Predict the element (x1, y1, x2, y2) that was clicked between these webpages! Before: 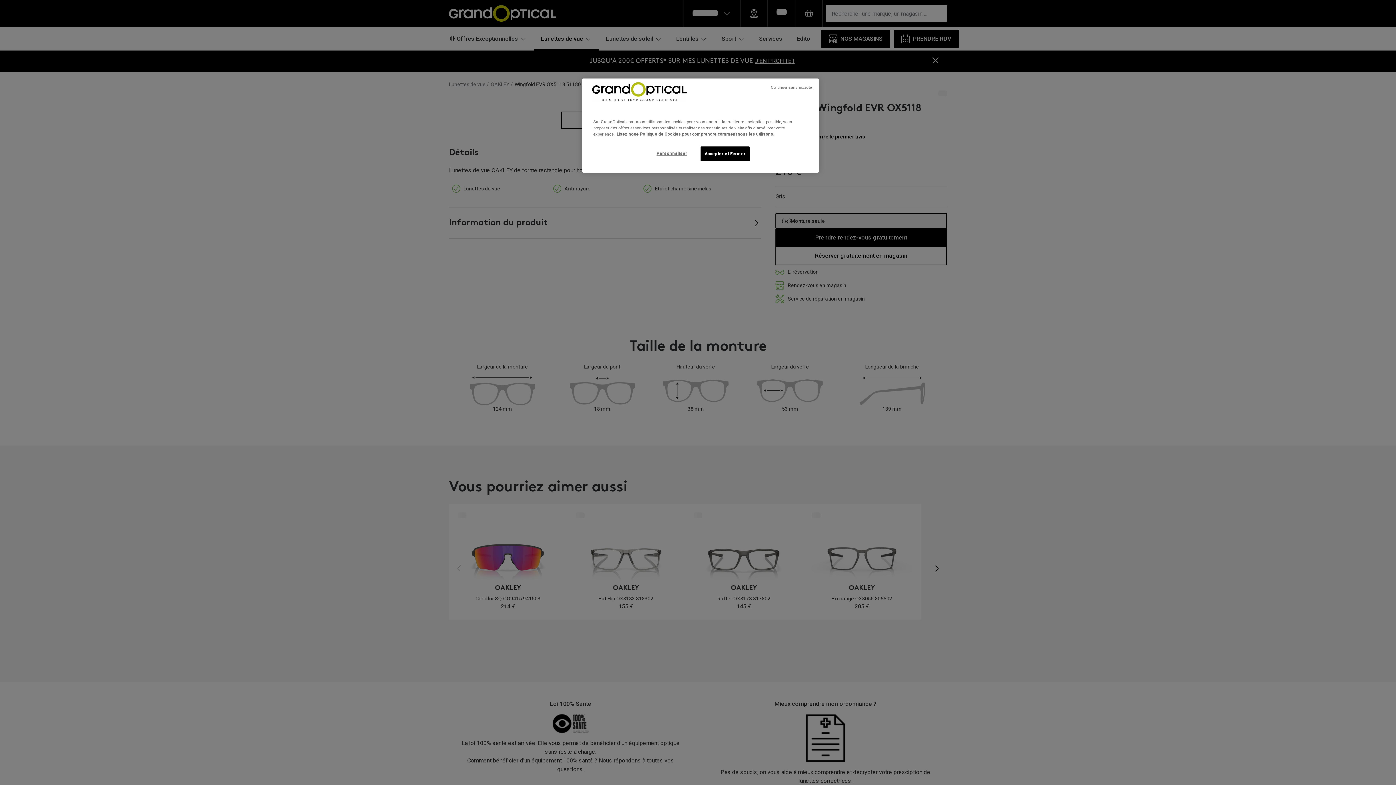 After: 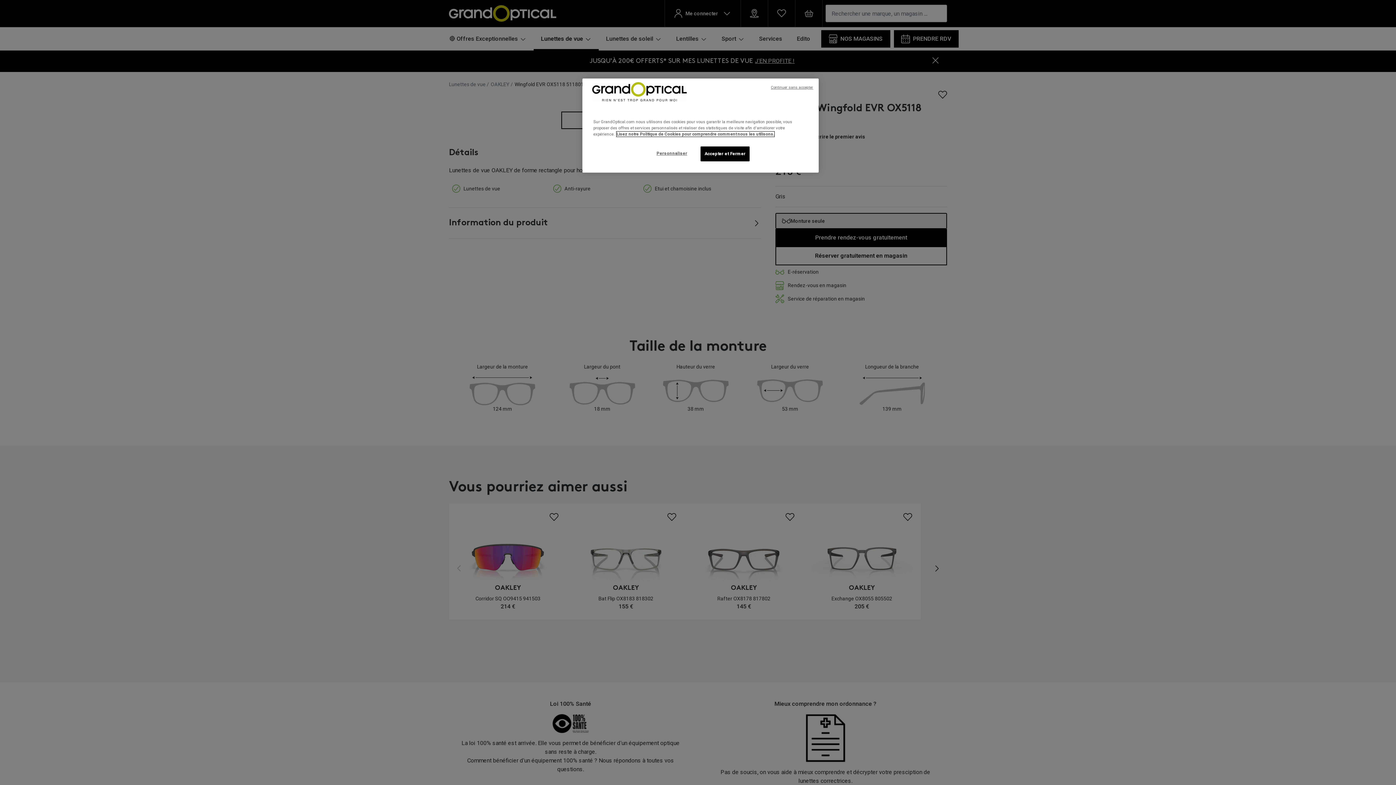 Action: bbox: (616, 131, 774, 136) label: Lisez notre Politique de Cookies pour comprendre comment nous les utilisons., s'ouvre dans un nouvel onglet